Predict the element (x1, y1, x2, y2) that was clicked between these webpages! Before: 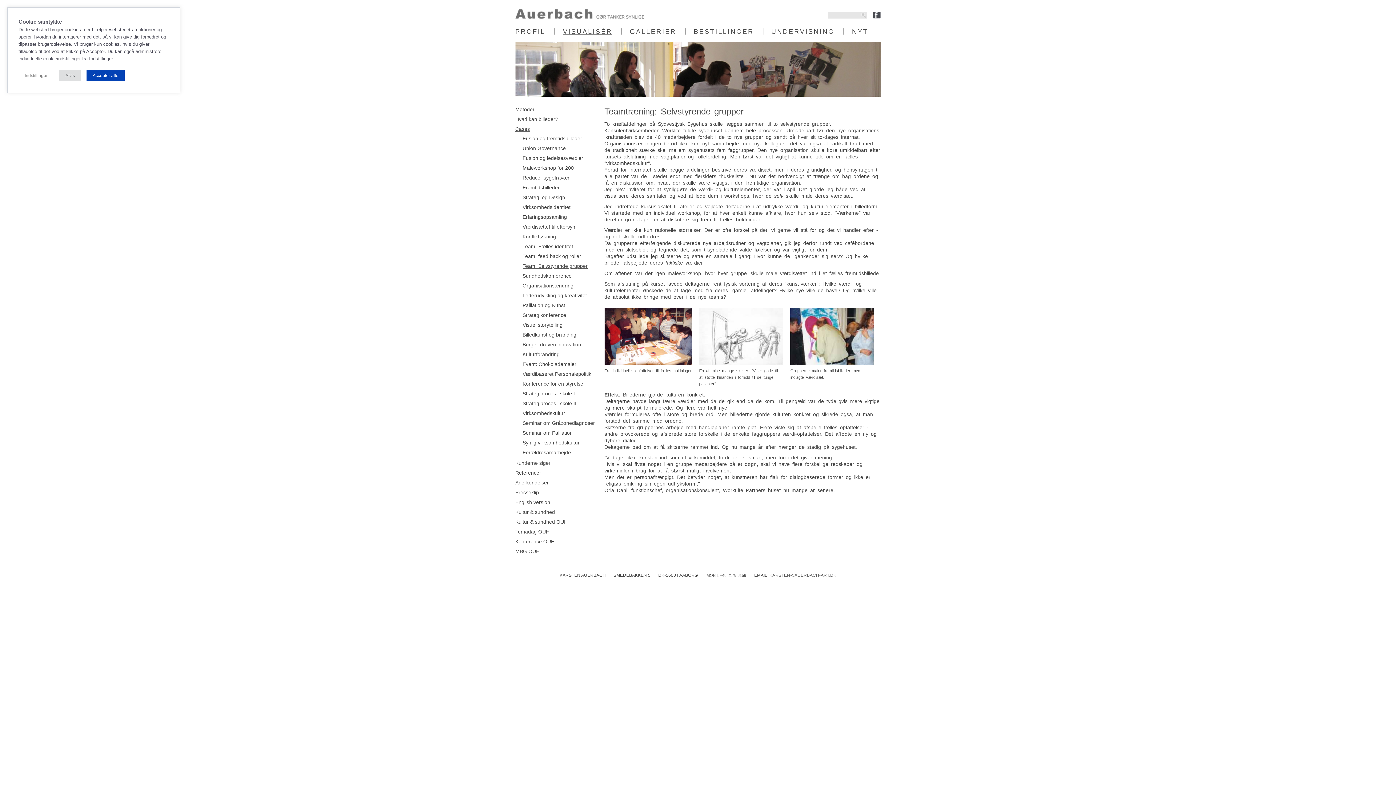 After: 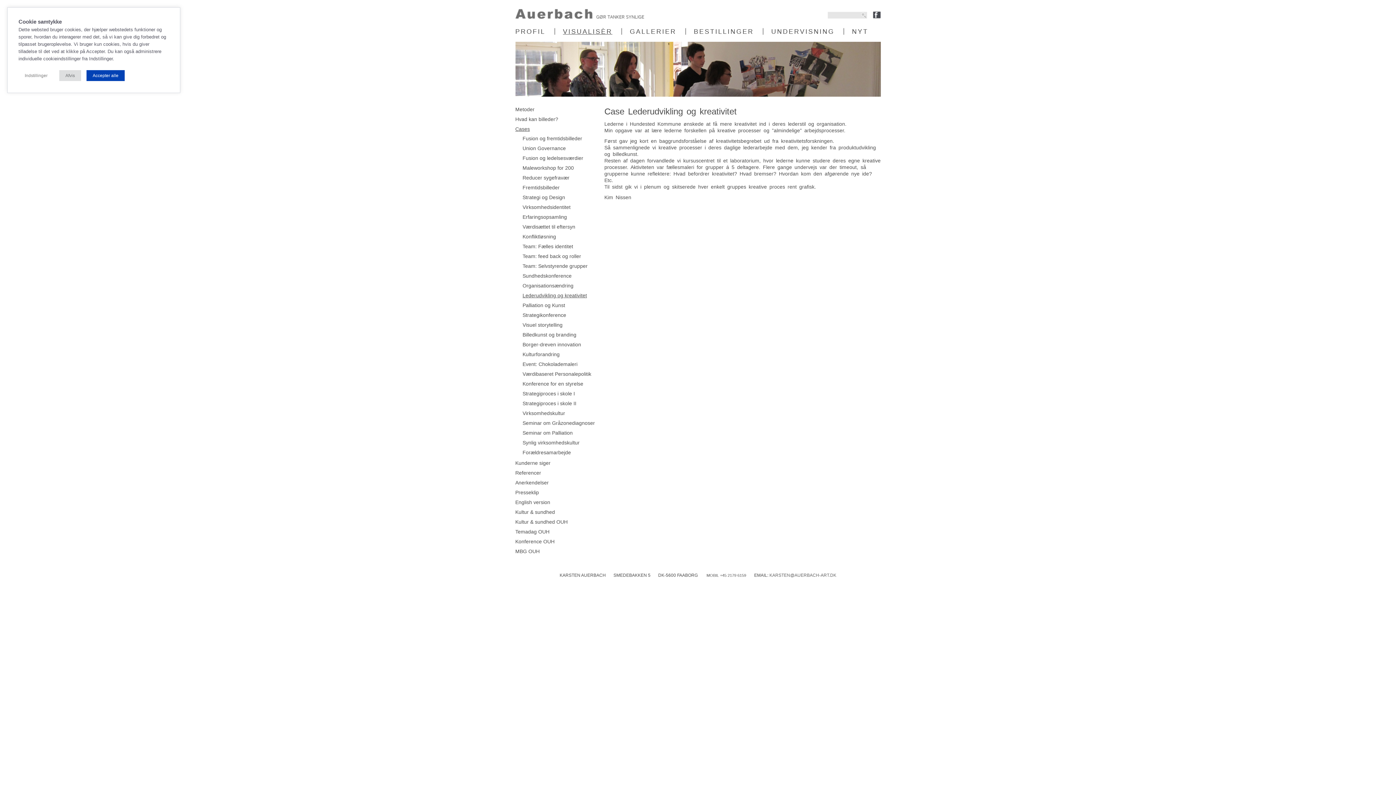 Action: label: Lederudvikling og kreativitet bbox: (522, 291, 608, 300)